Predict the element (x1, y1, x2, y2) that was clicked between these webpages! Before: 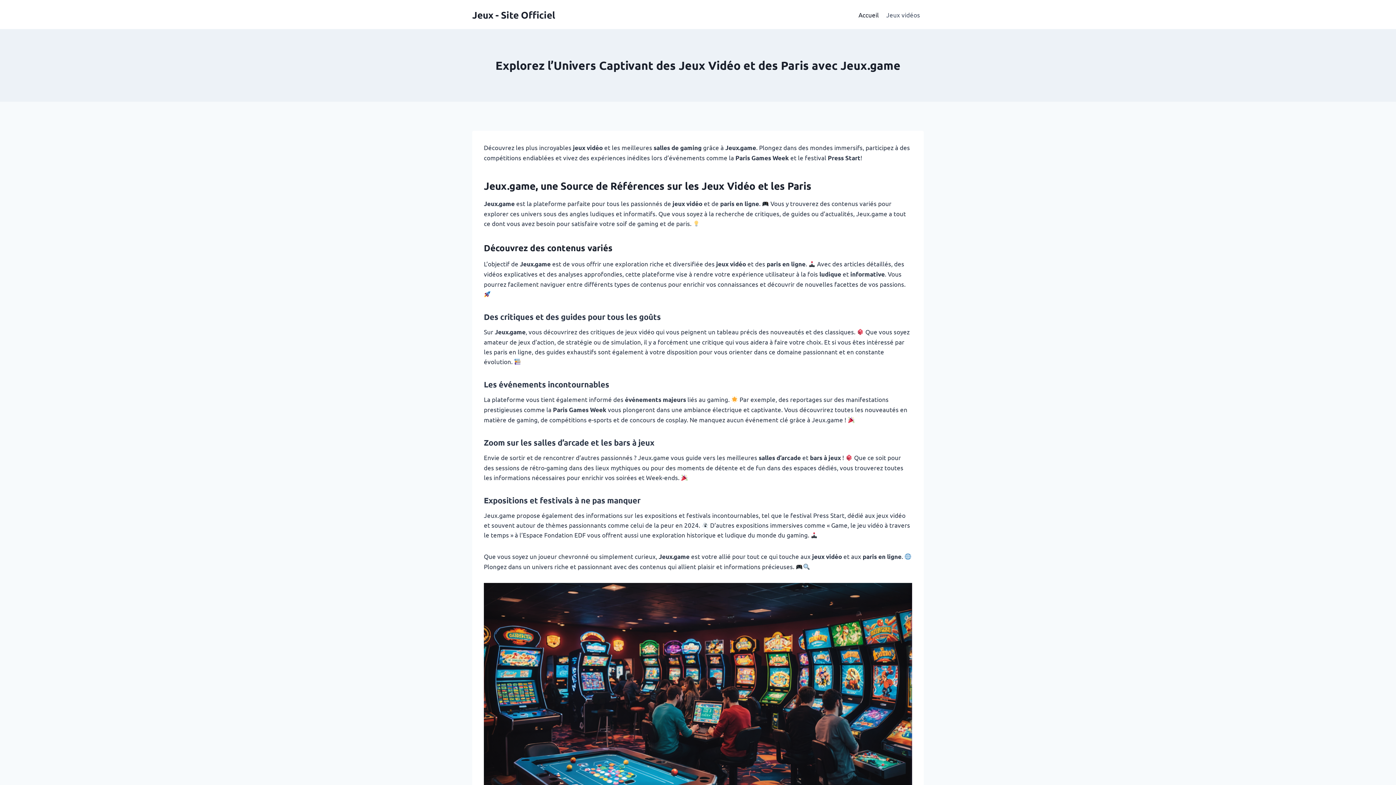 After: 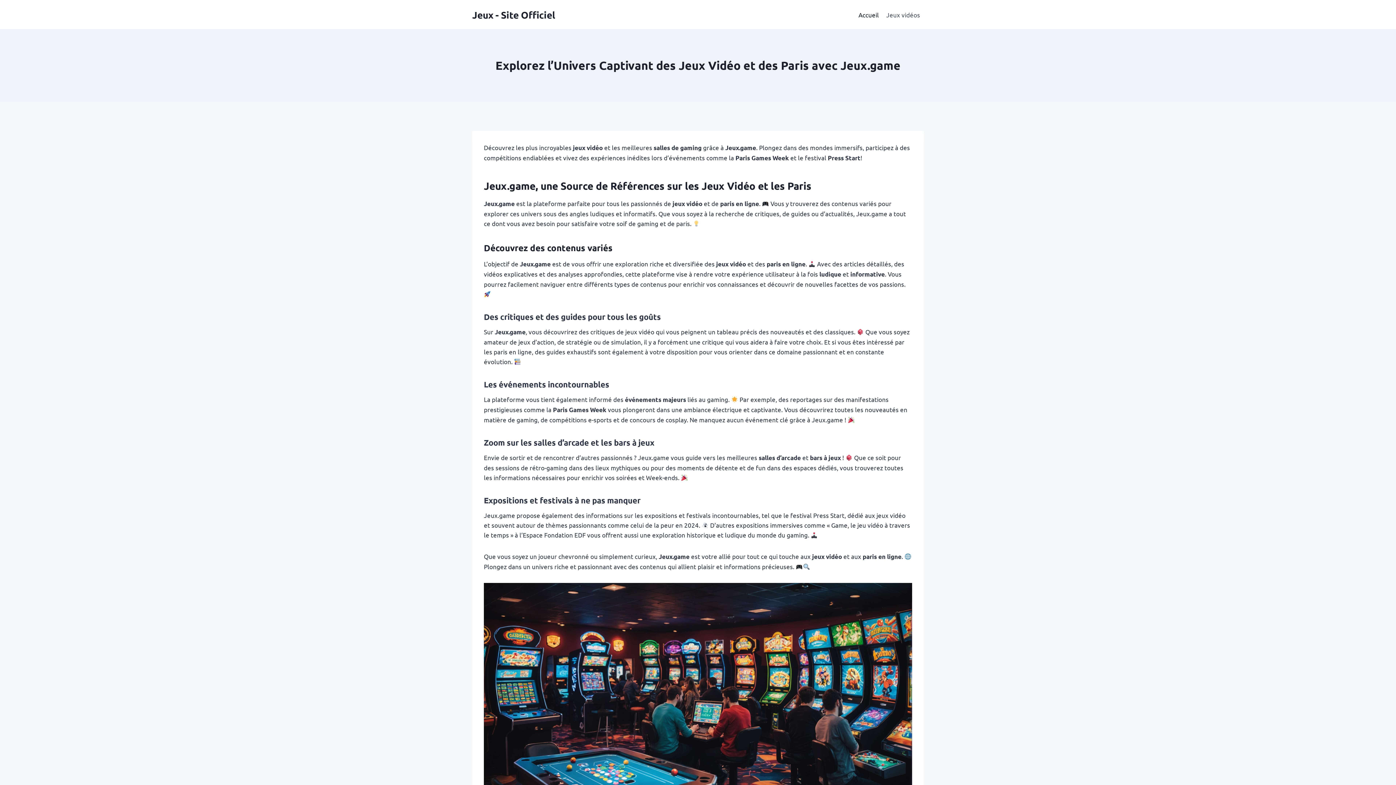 Action: bbox: (472, 8, 555, 20) label: Jeux - Site Officiel